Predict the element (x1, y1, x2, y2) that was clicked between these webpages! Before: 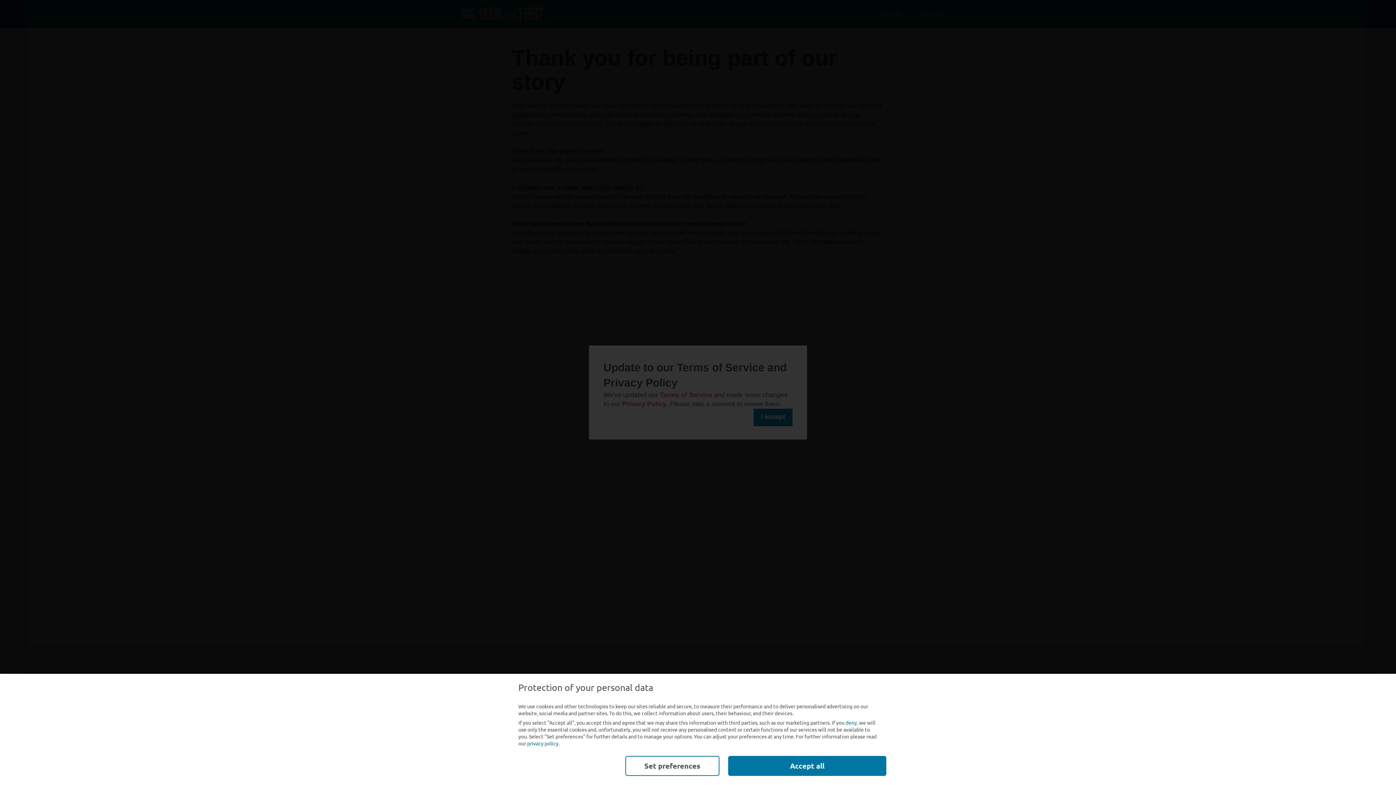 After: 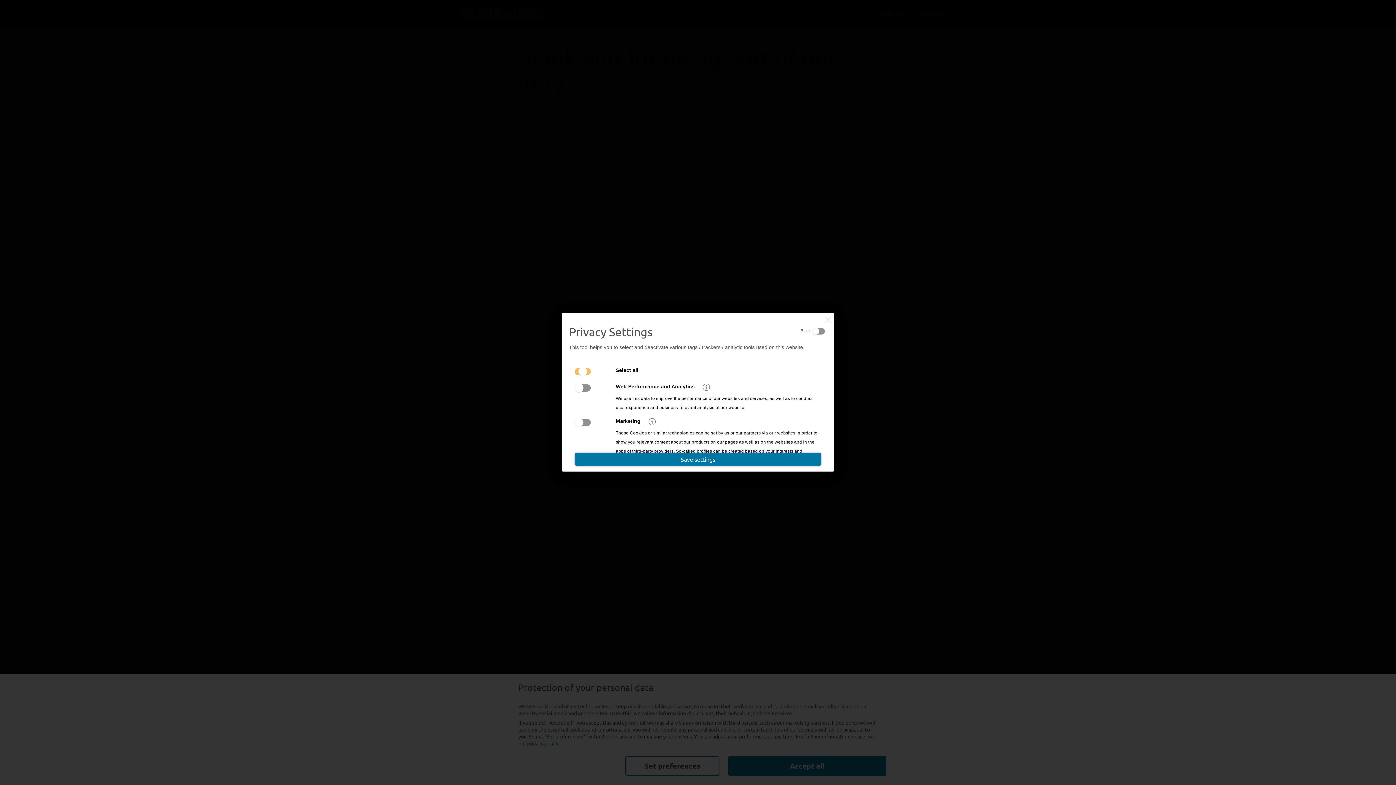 Action: bbox: (625, 756, 719, 776) label: Set preferences